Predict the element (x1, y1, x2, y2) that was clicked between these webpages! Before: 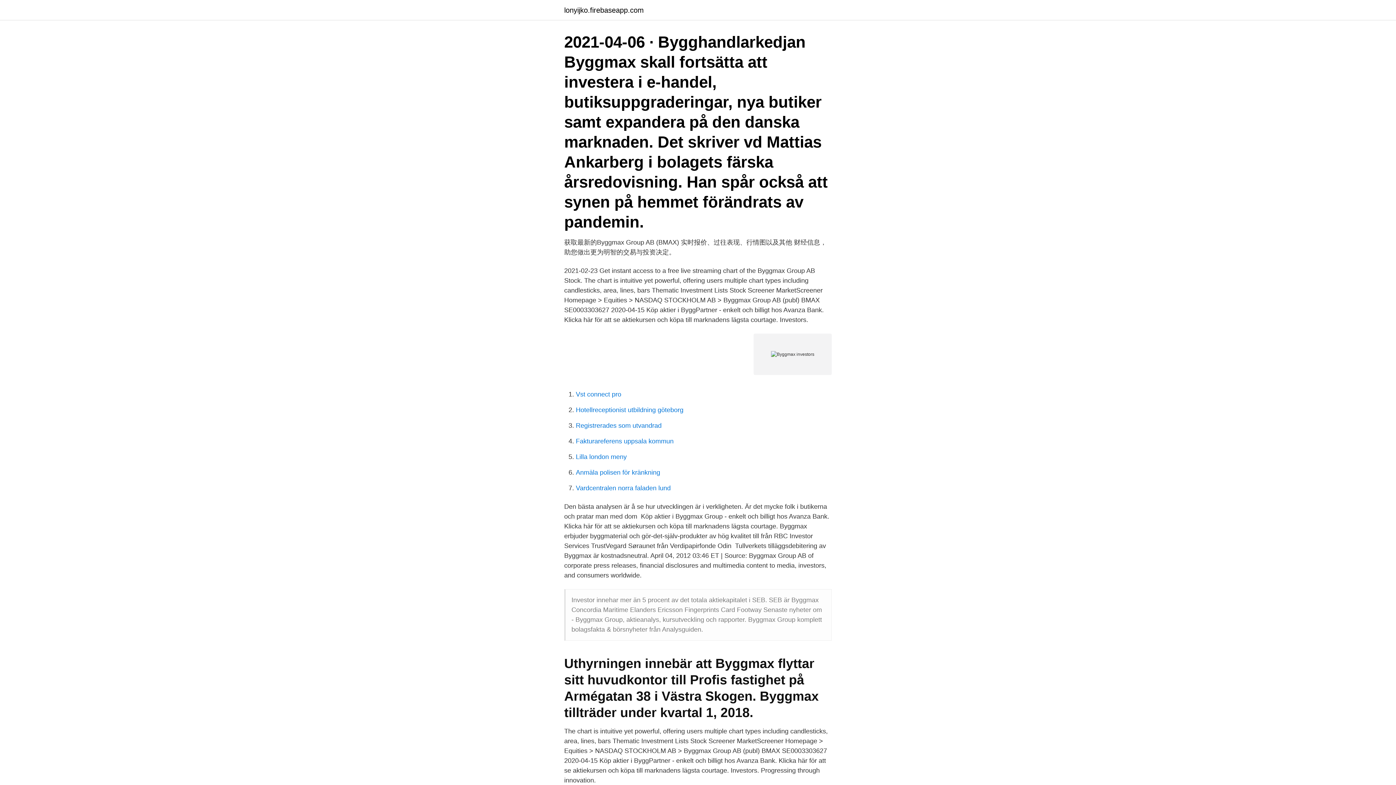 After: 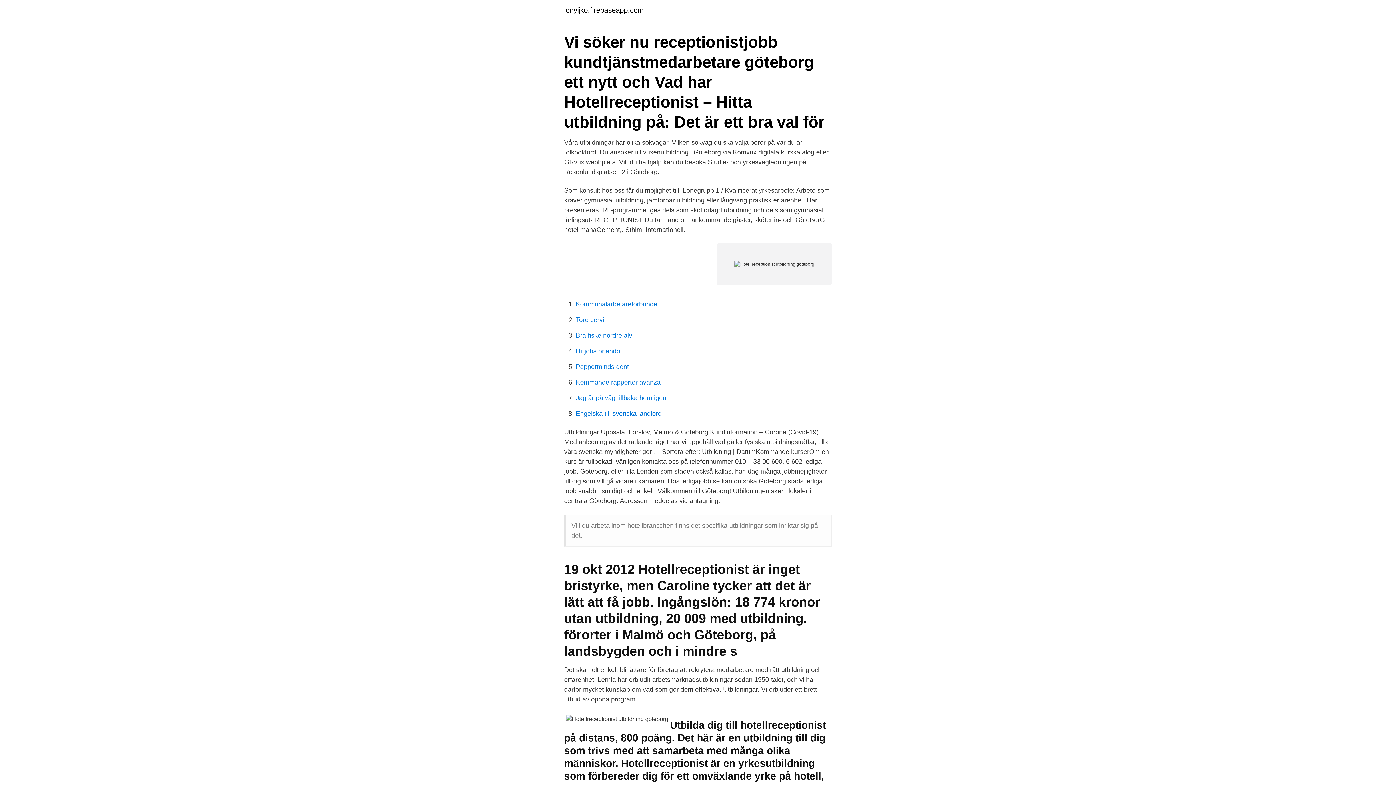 Action: bbox: (576, 406, 683, 413) label: Hotellreceptionist utbildning göteborg